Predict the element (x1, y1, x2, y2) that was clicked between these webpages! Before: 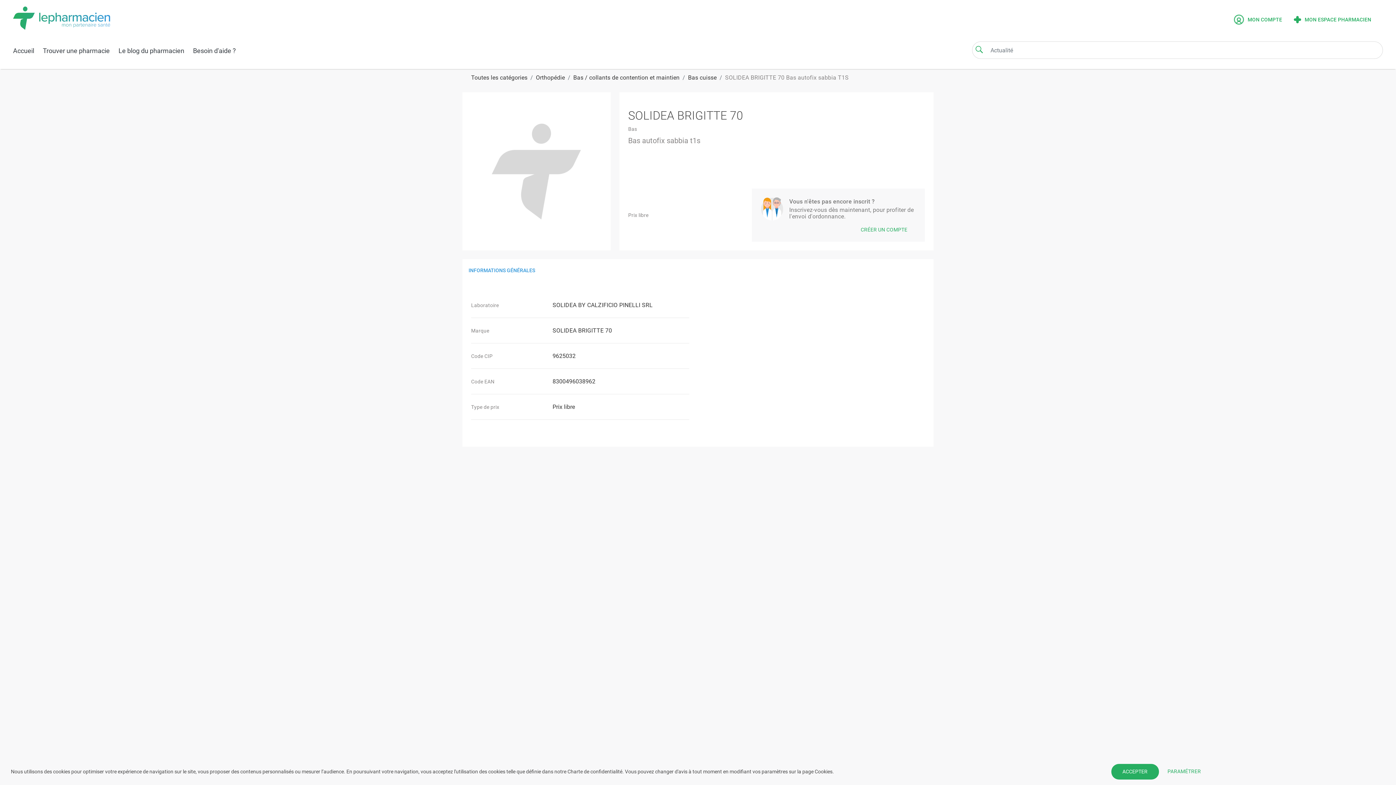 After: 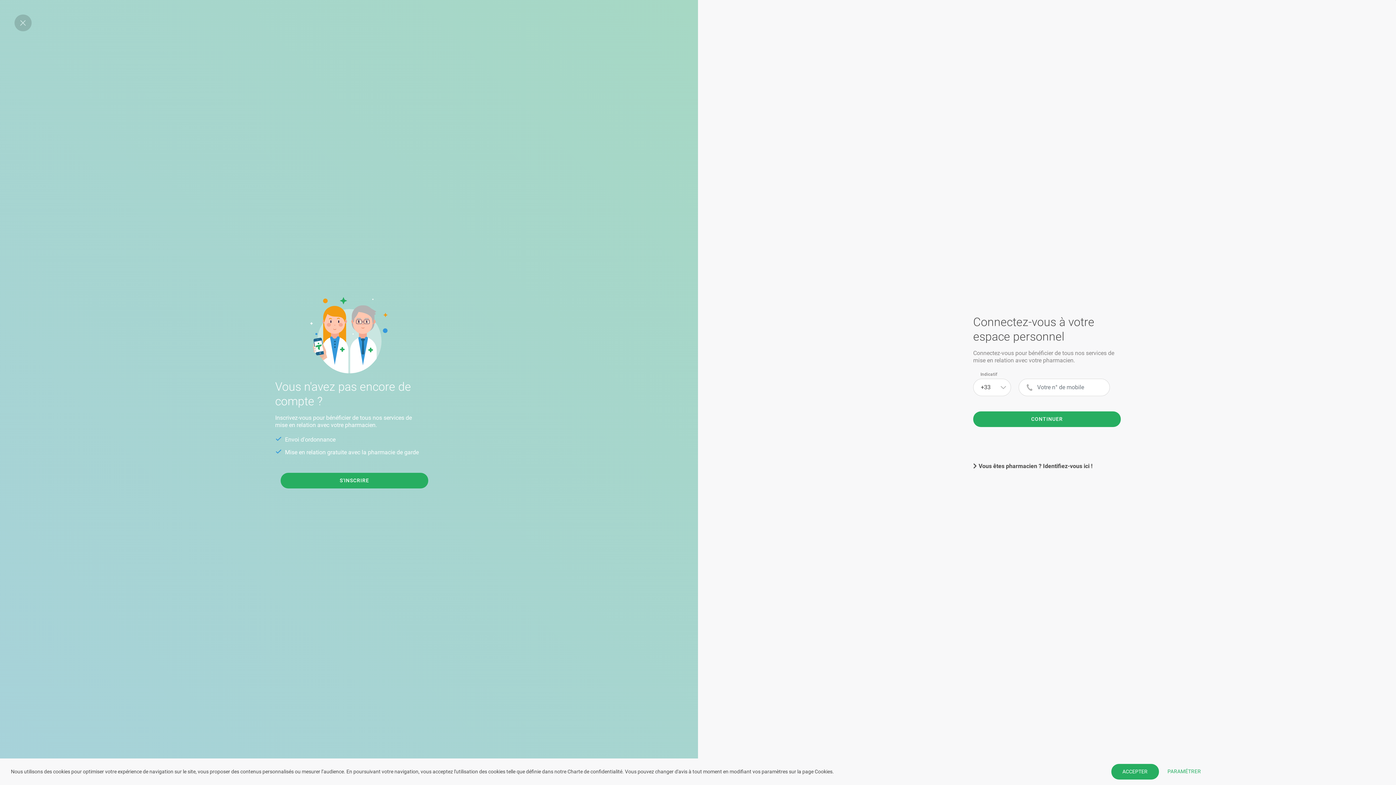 Action: bbox: (1234, 13, 1282, 25) label: MON COMPTE